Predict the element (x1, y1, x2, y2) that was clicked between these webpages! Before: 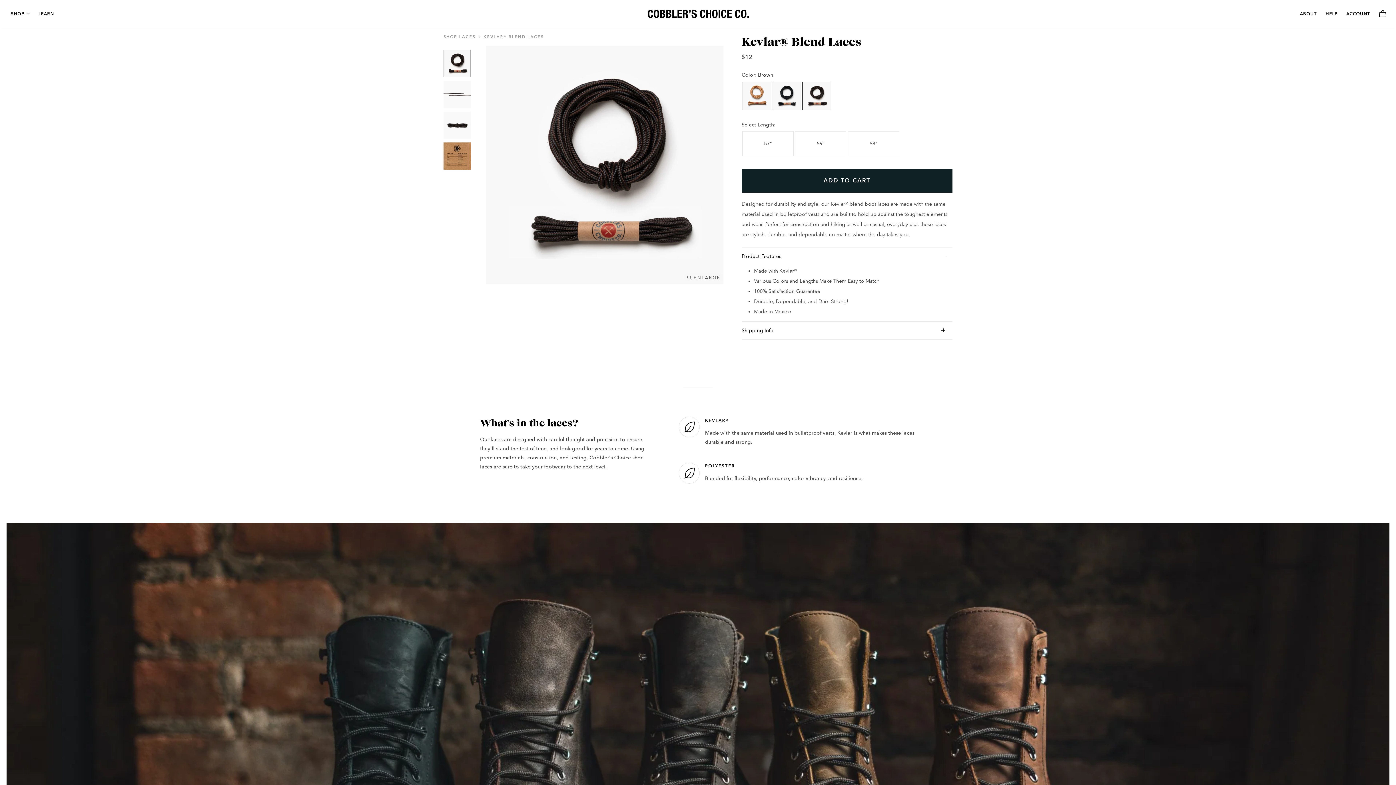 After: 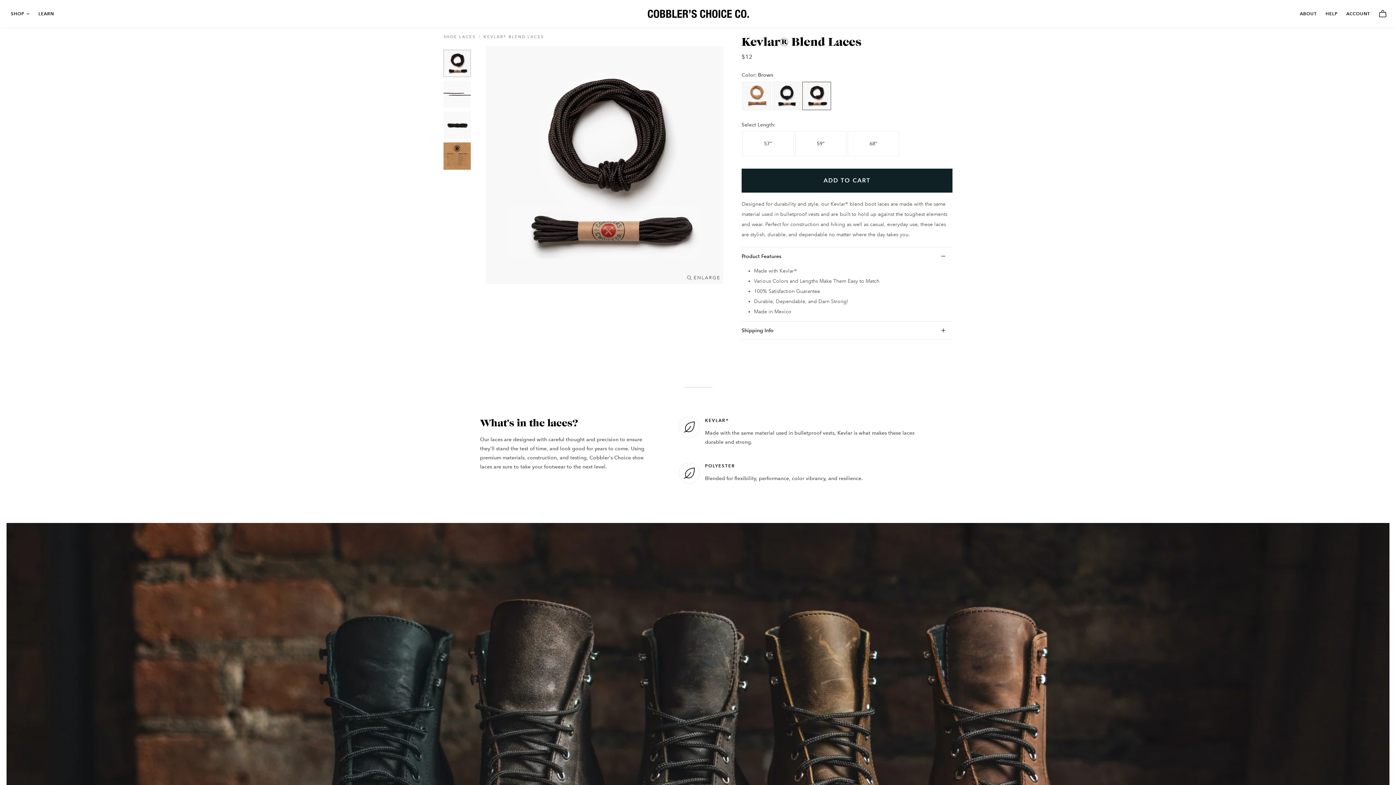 Action: bbox: (802, 81, 831, 110)